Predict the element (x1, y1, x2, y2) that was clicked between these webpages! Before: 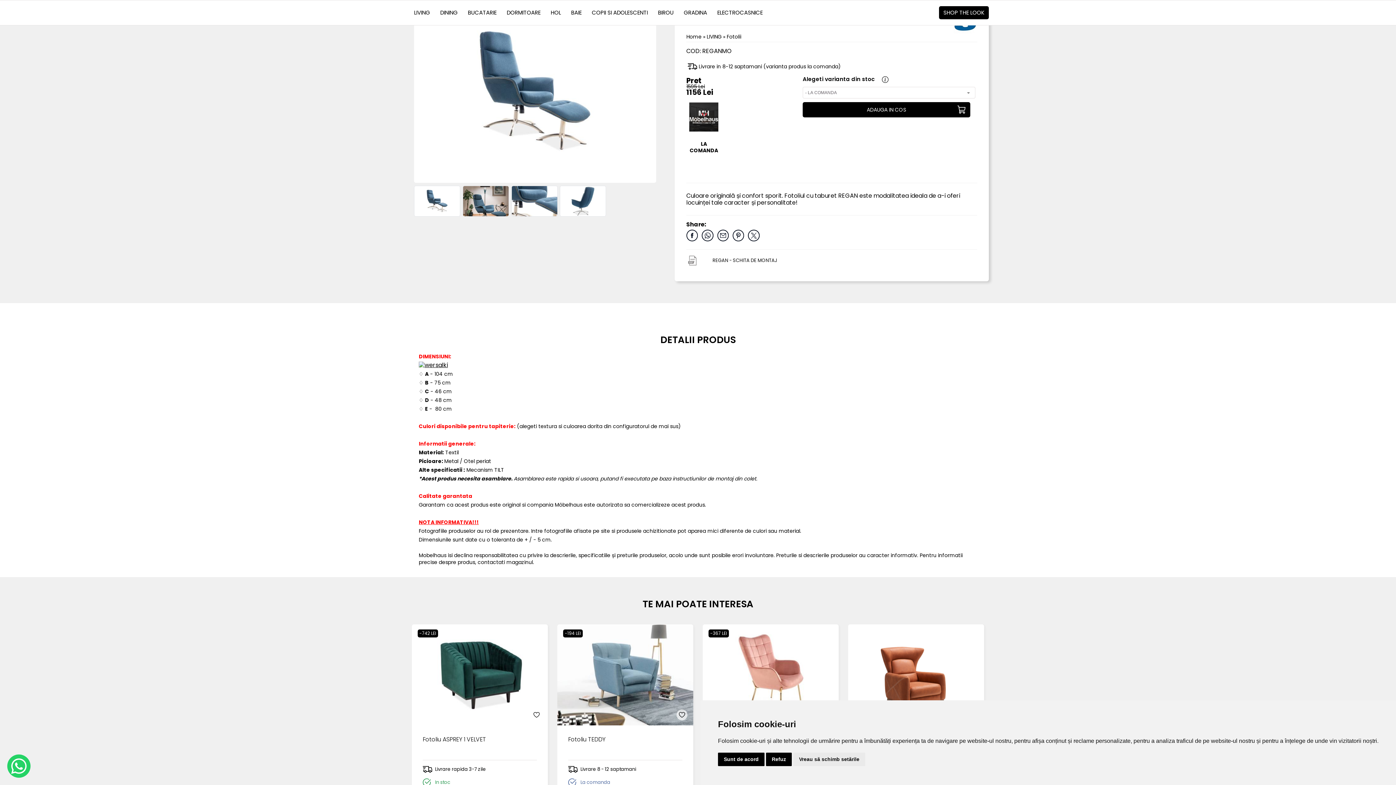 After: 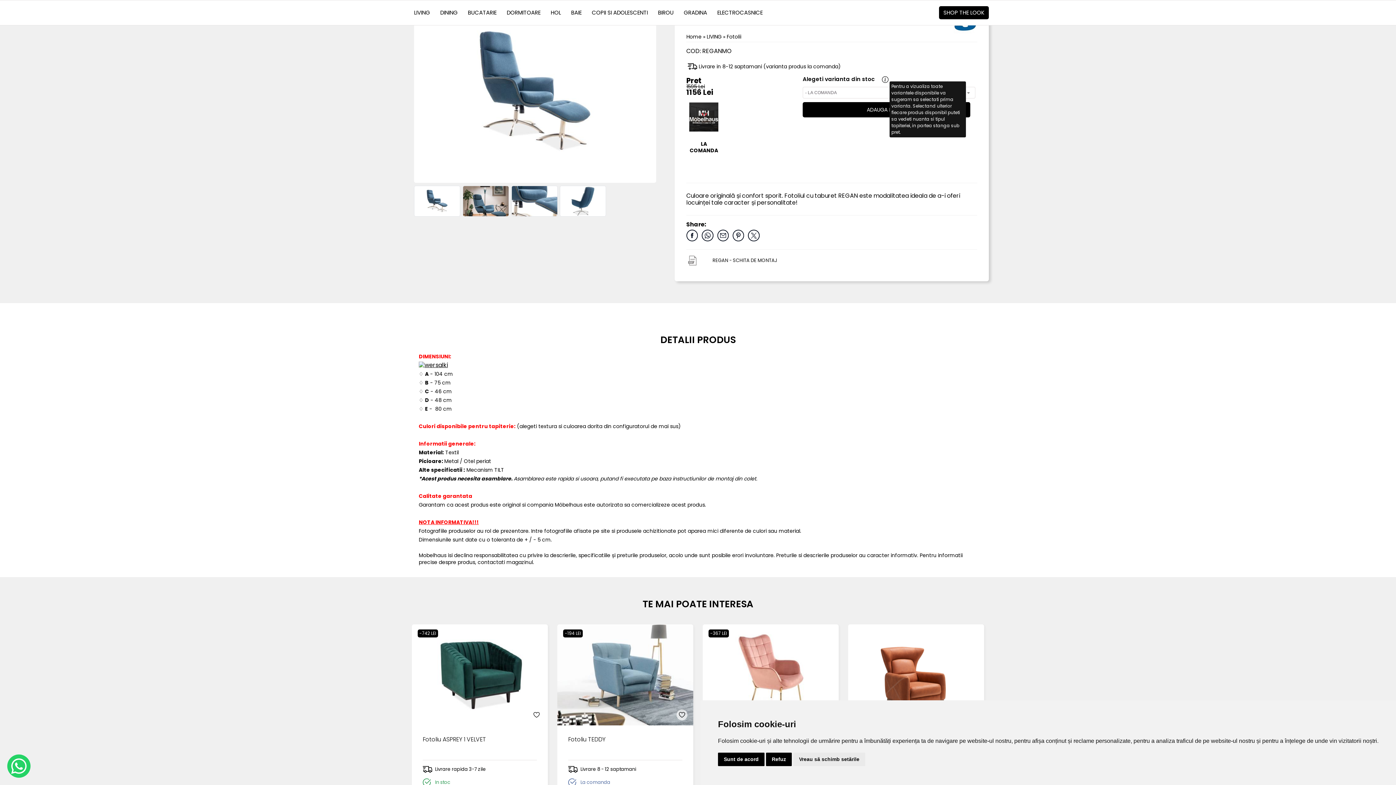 Action: bbox: (876, 75, 888, 82)